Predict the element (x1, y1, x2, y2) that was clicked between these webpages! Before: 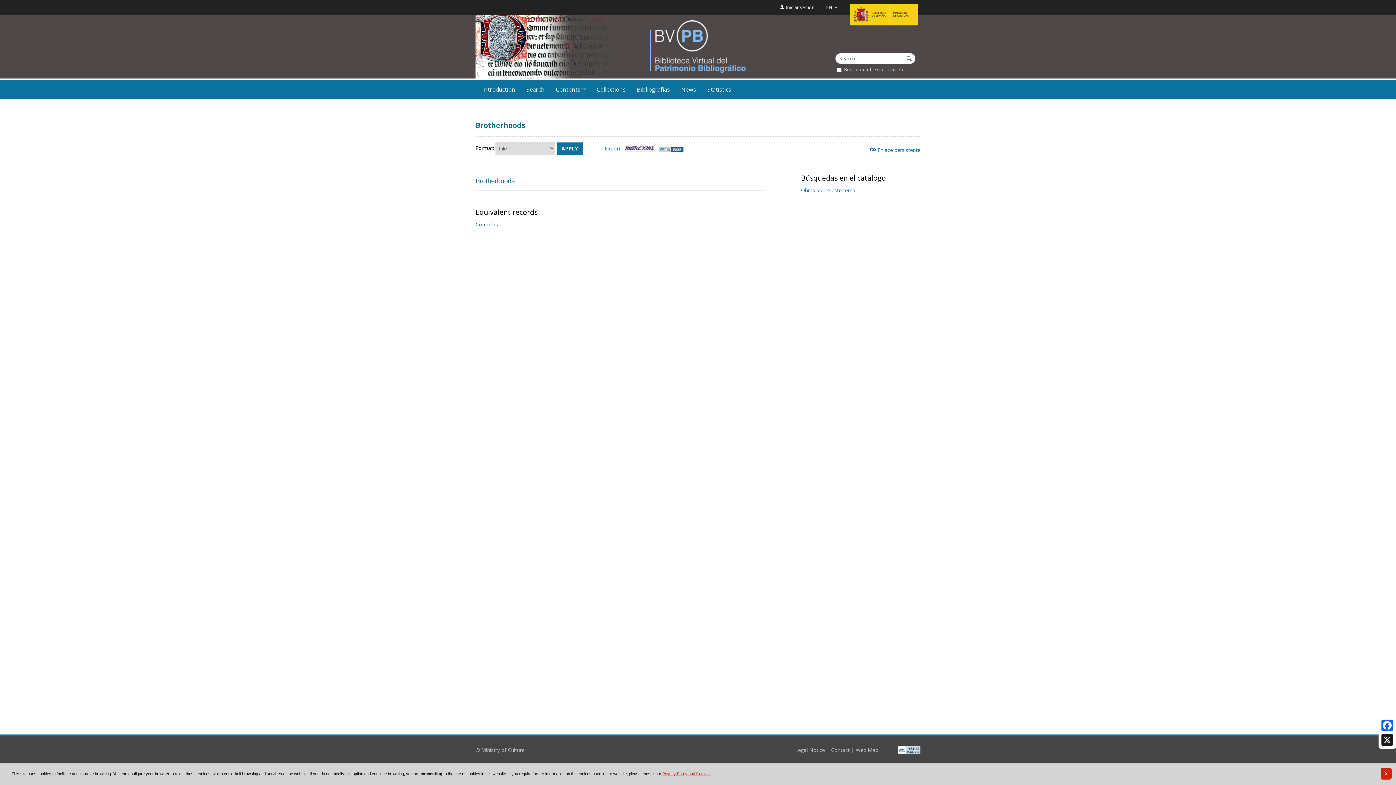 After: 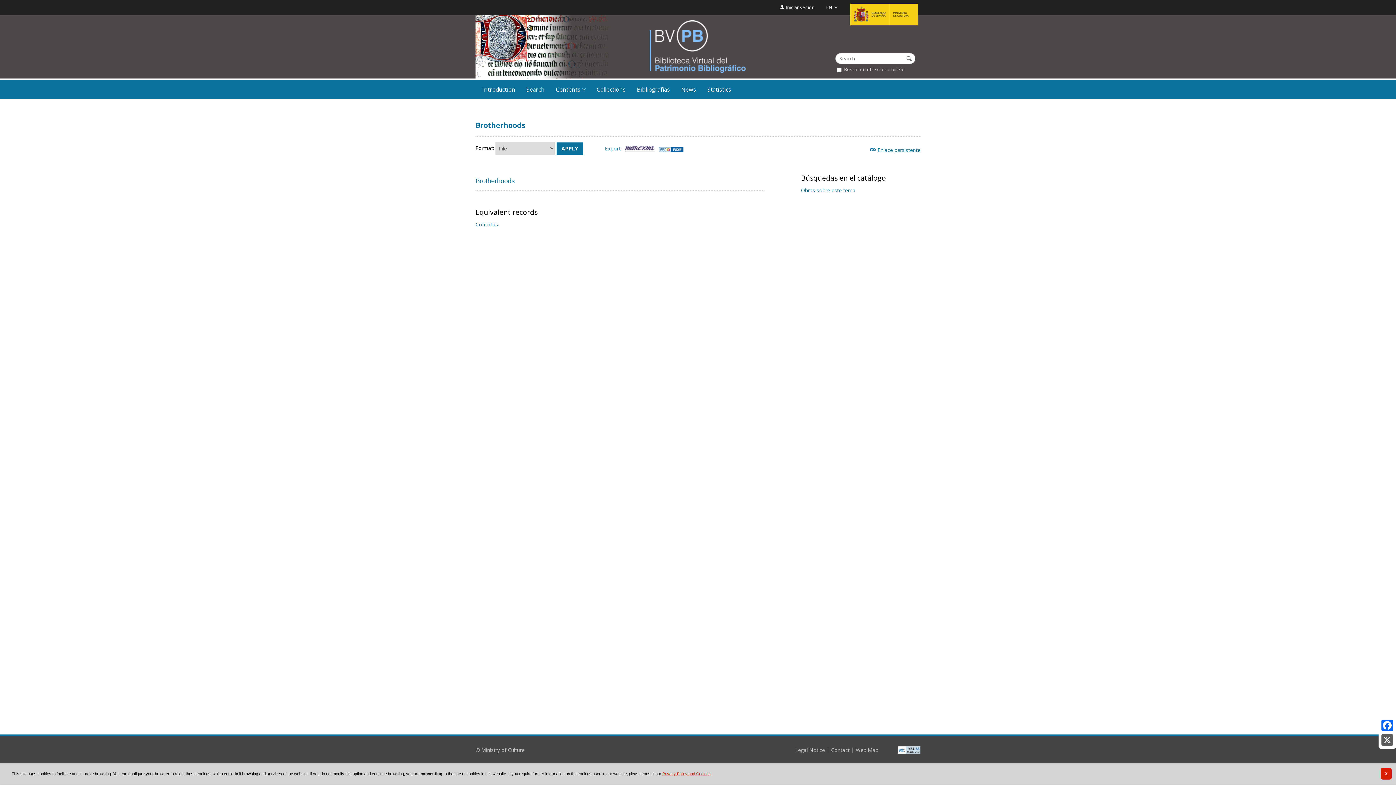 Action: label: X bbox: (1380, 733, 1394, 747)